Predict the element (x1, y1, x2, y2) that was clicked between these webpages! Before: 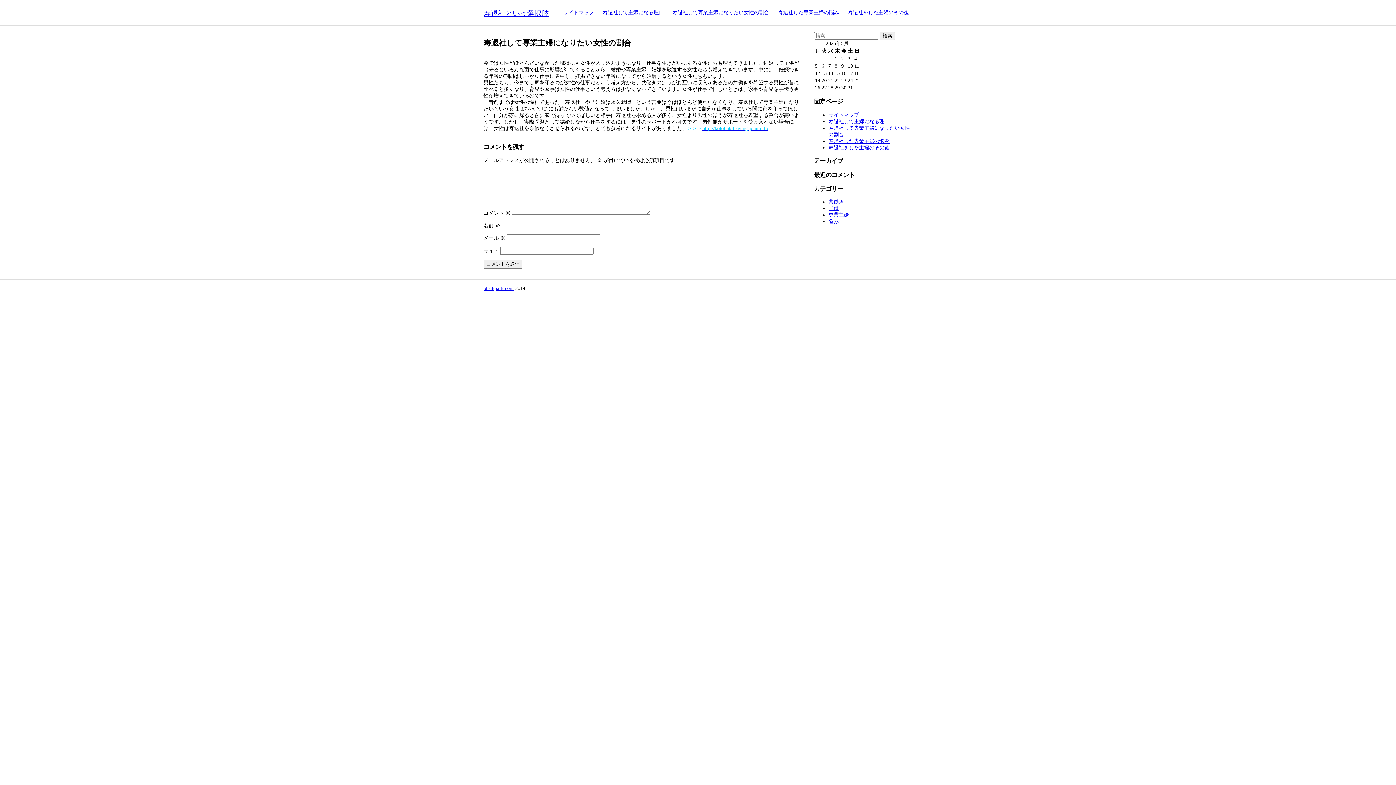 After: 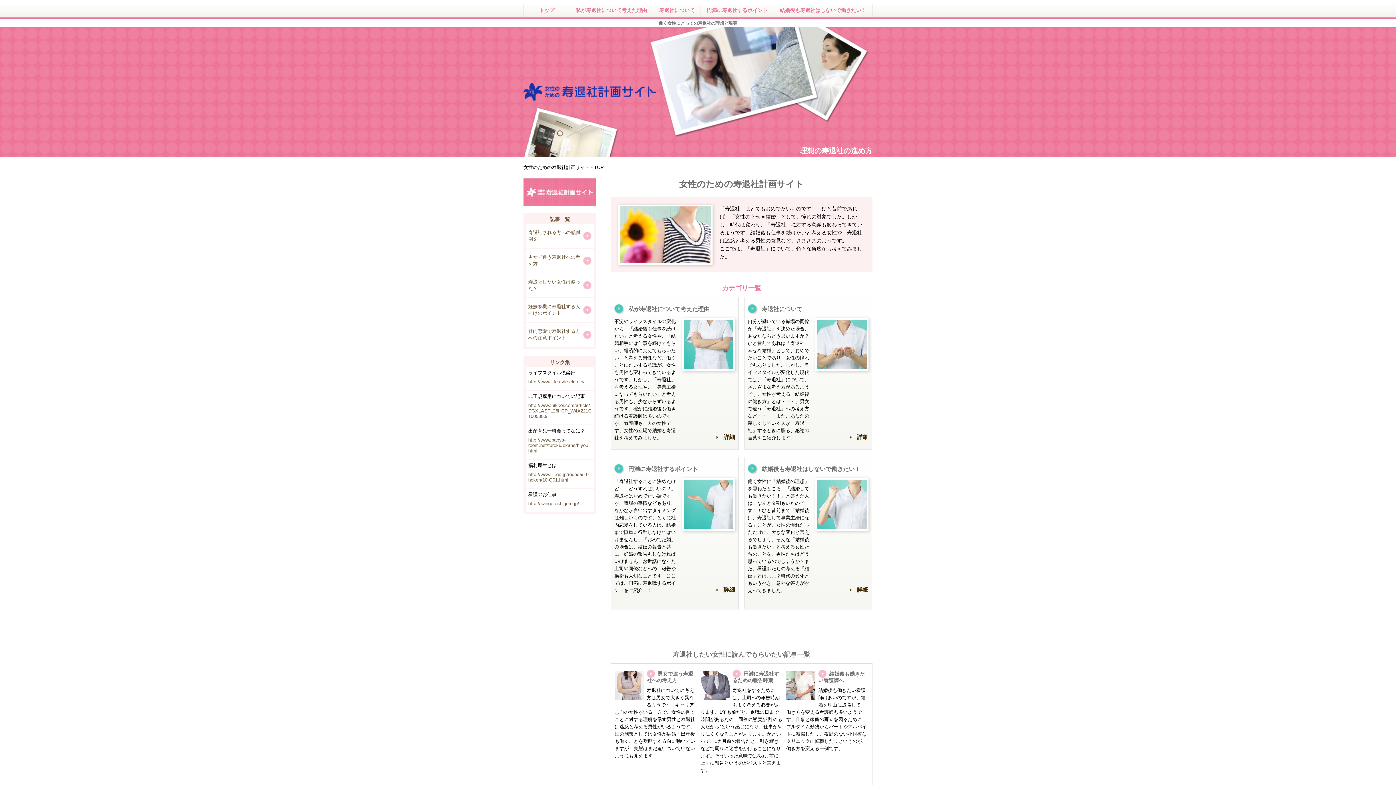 Action: bbox: (702, 125, 768, 131) label: http://kotobukileaving-plan.info